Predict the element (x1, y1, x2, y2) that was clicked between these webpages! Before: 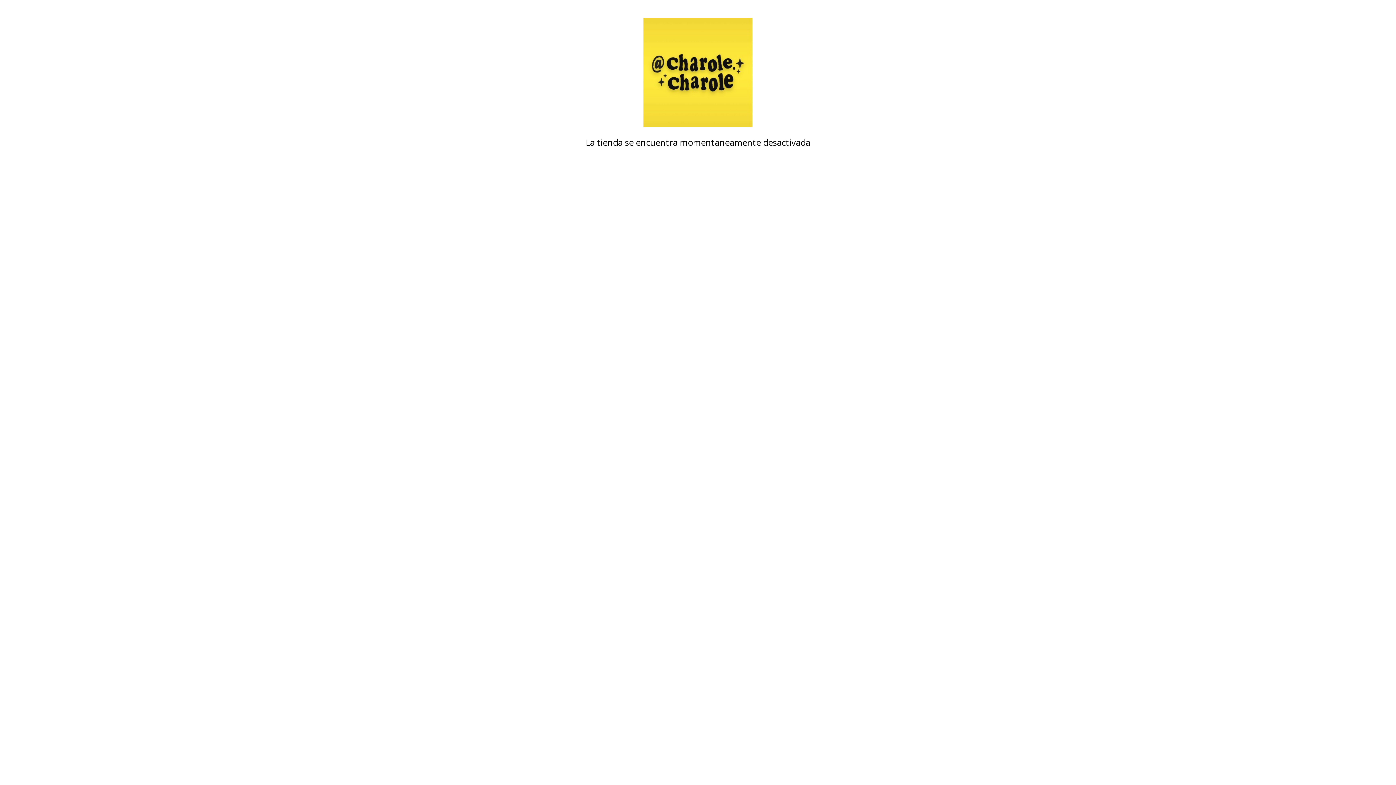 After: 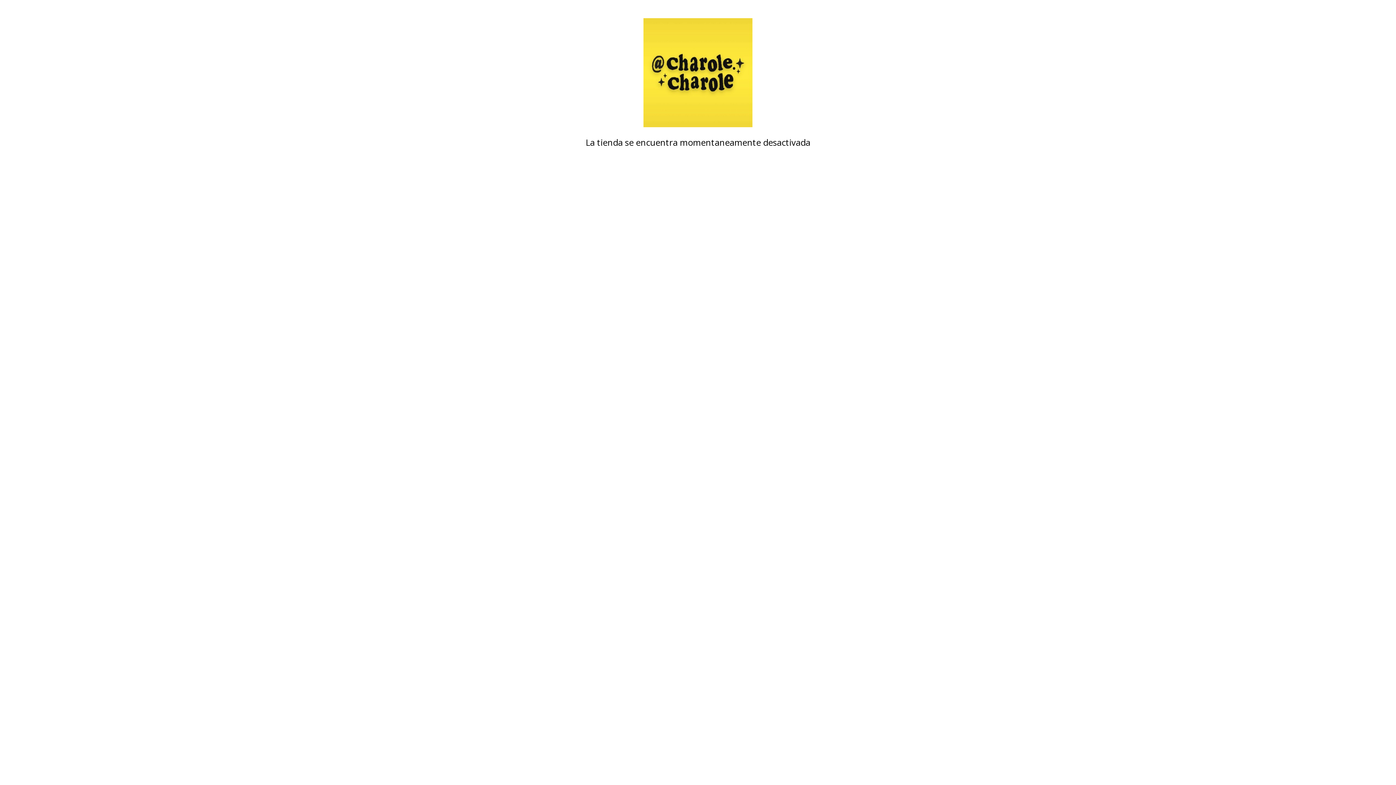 Action: bbox: (480, 18, 916, 127)